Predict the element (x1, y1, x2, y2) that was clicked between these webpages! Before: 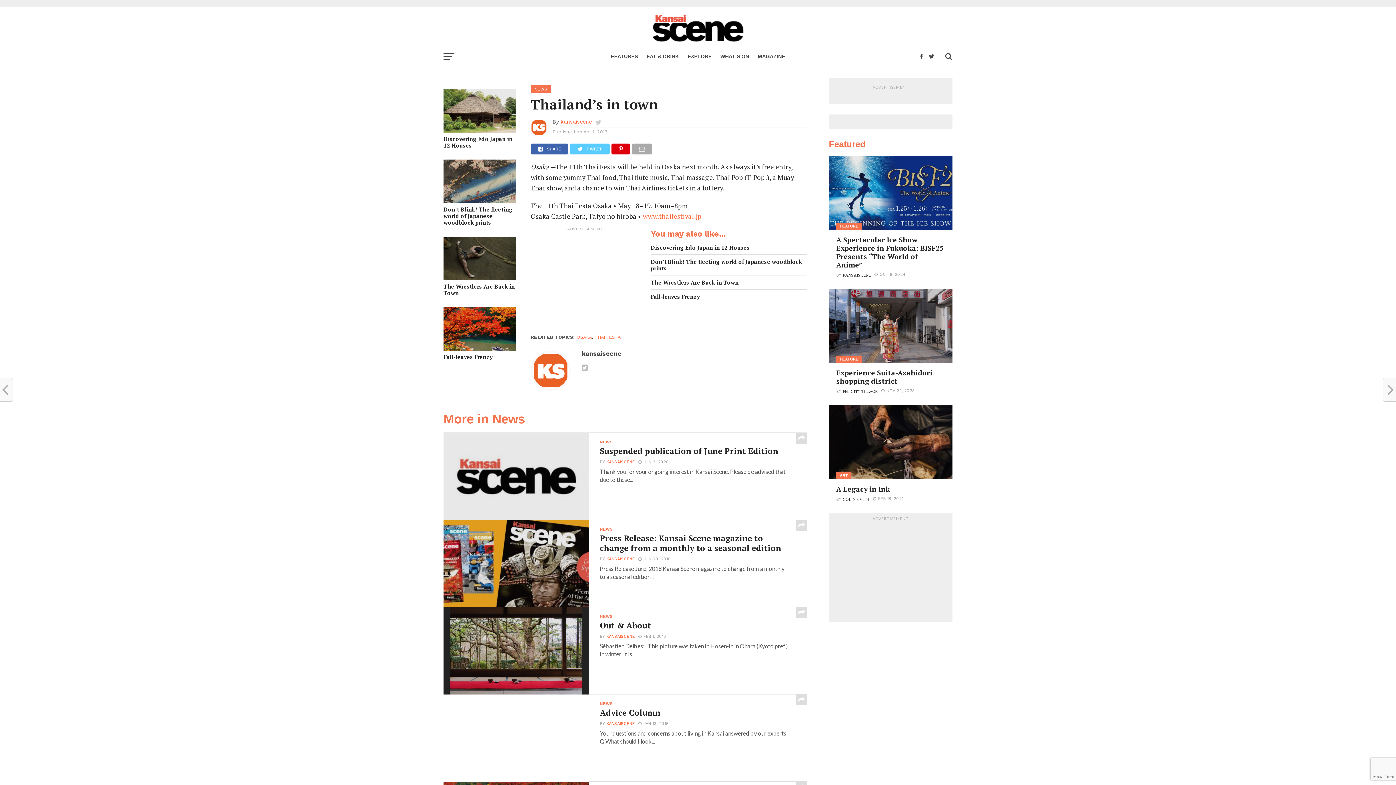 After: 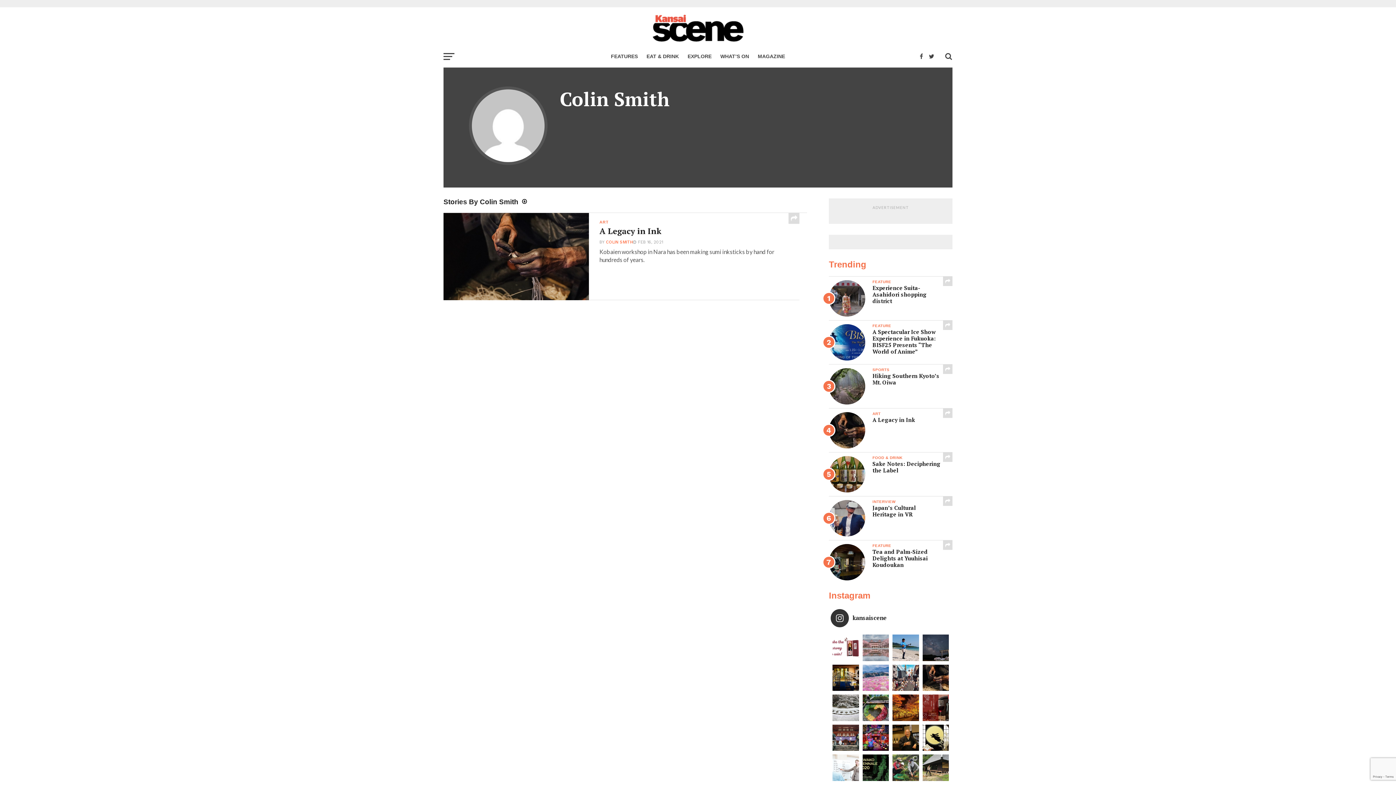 Action: label: COLIN SMITH bbox: (843, 496, 869, 502)